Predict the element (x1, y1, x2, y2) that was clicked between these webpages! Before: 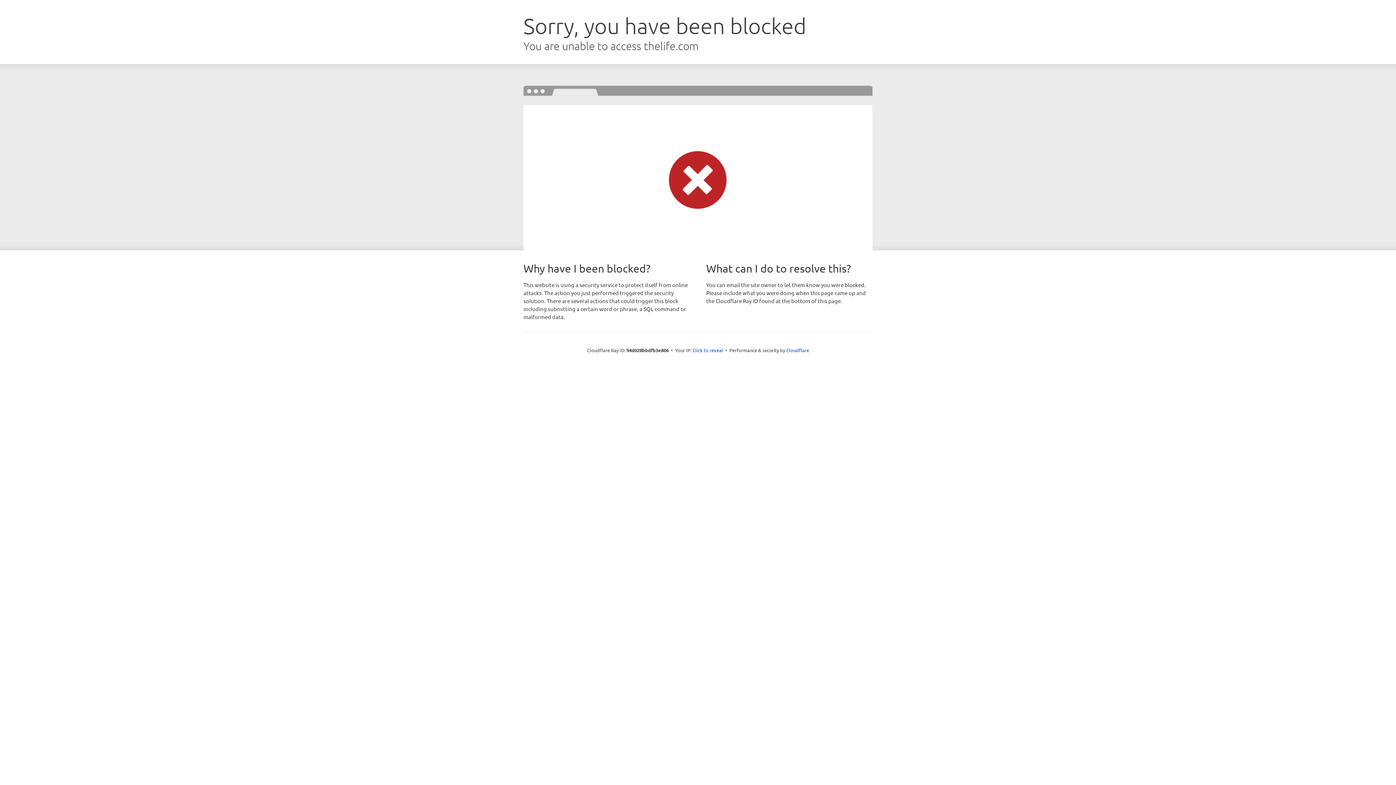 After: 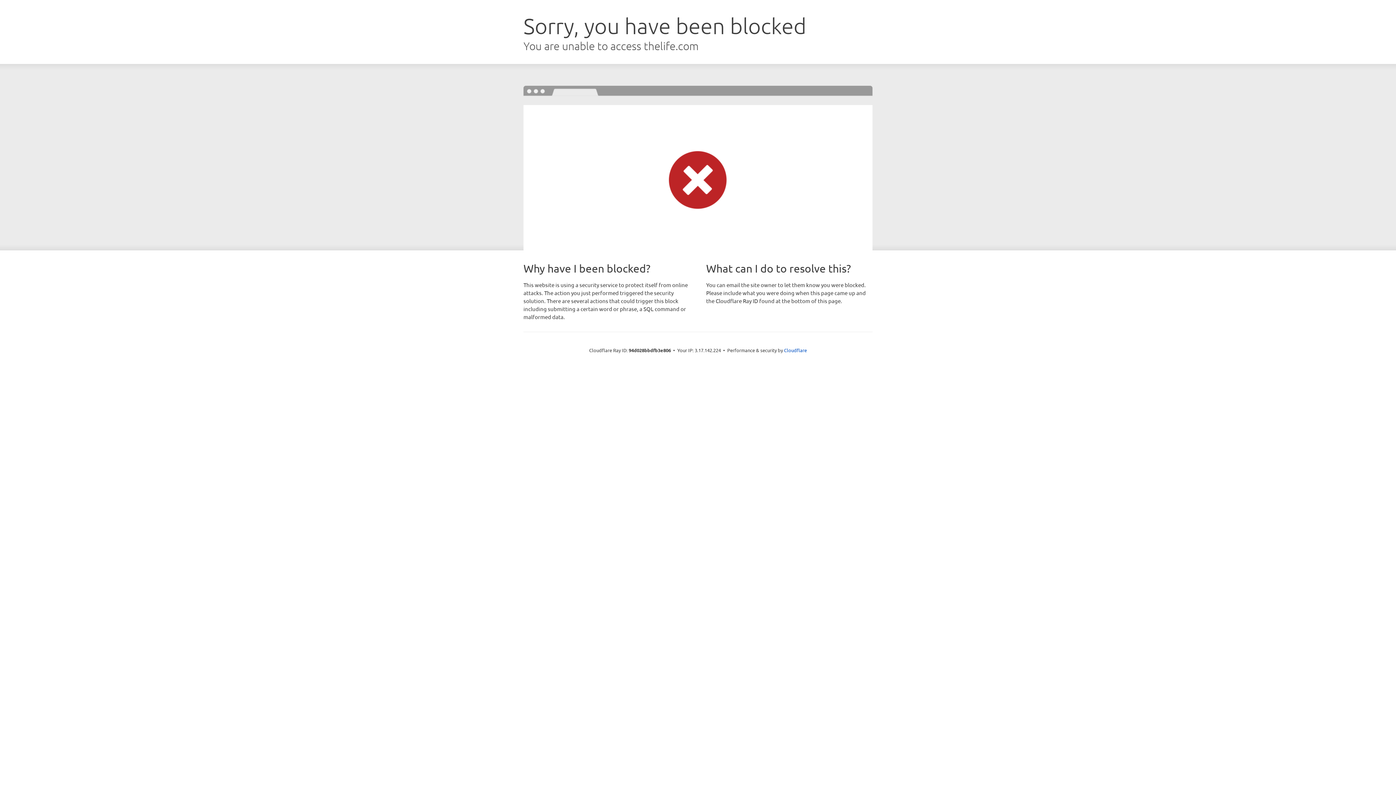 Action: bbox: (692, 346, 723, 353) label: Click to reveal